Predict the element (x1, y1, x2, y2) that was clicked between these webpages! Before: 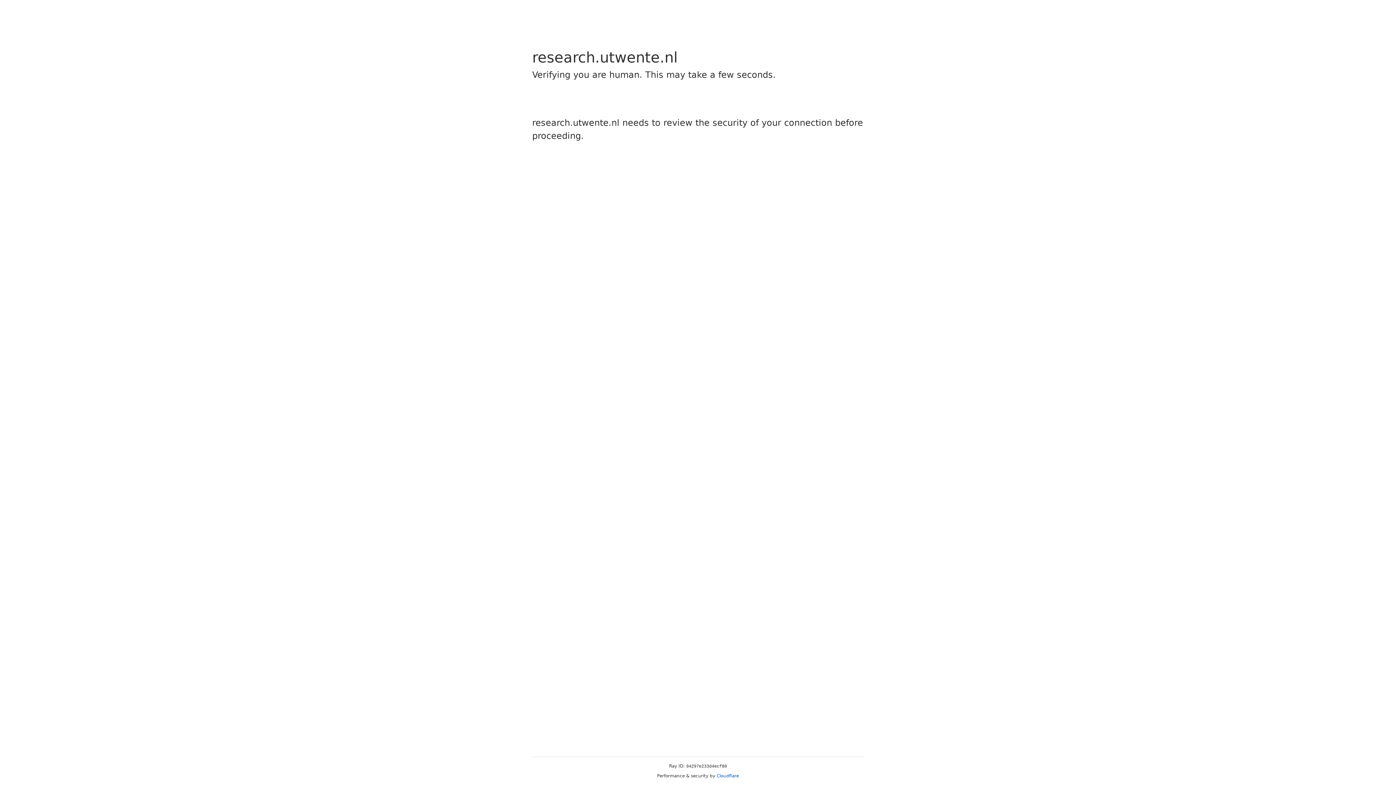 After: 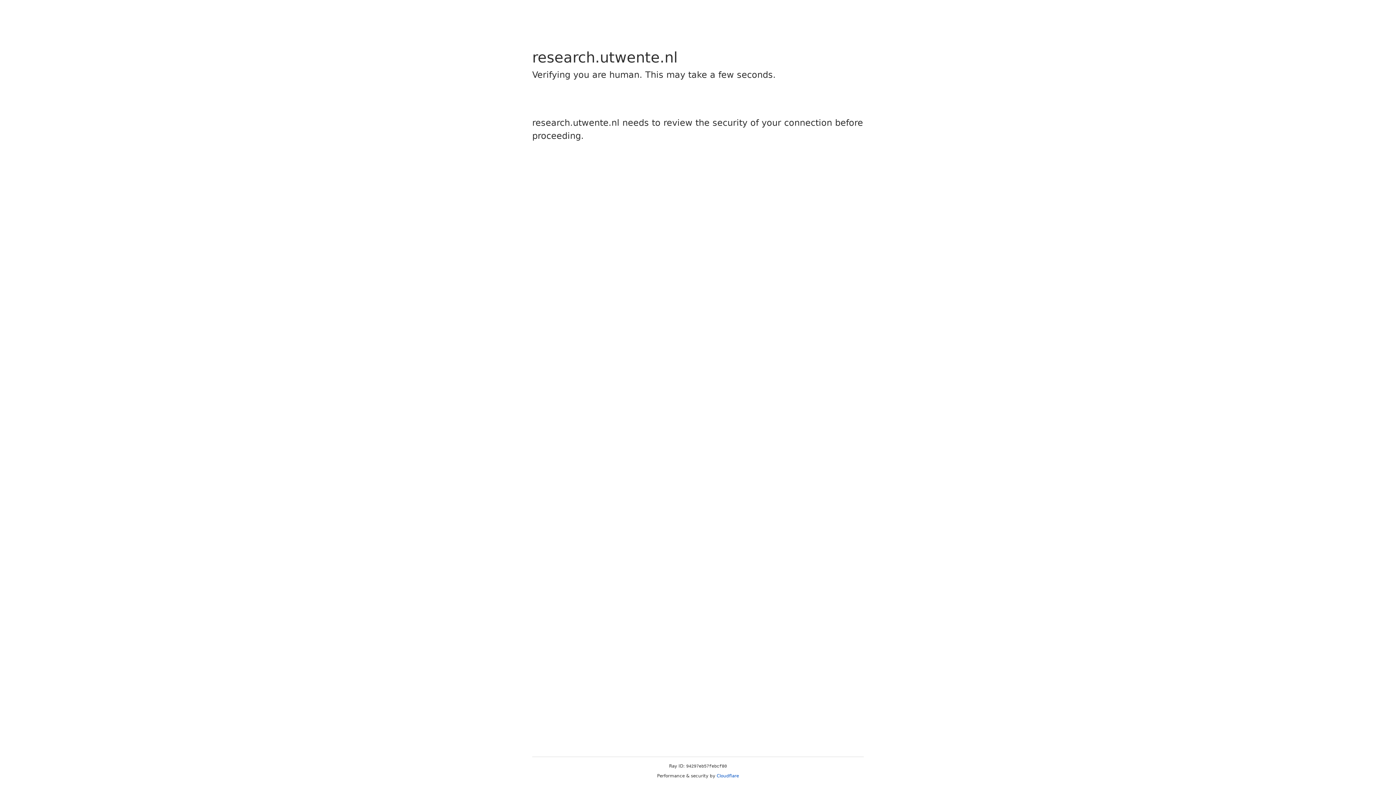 Action: label: Cloudflare bbox: (716, 773, 739, 778)